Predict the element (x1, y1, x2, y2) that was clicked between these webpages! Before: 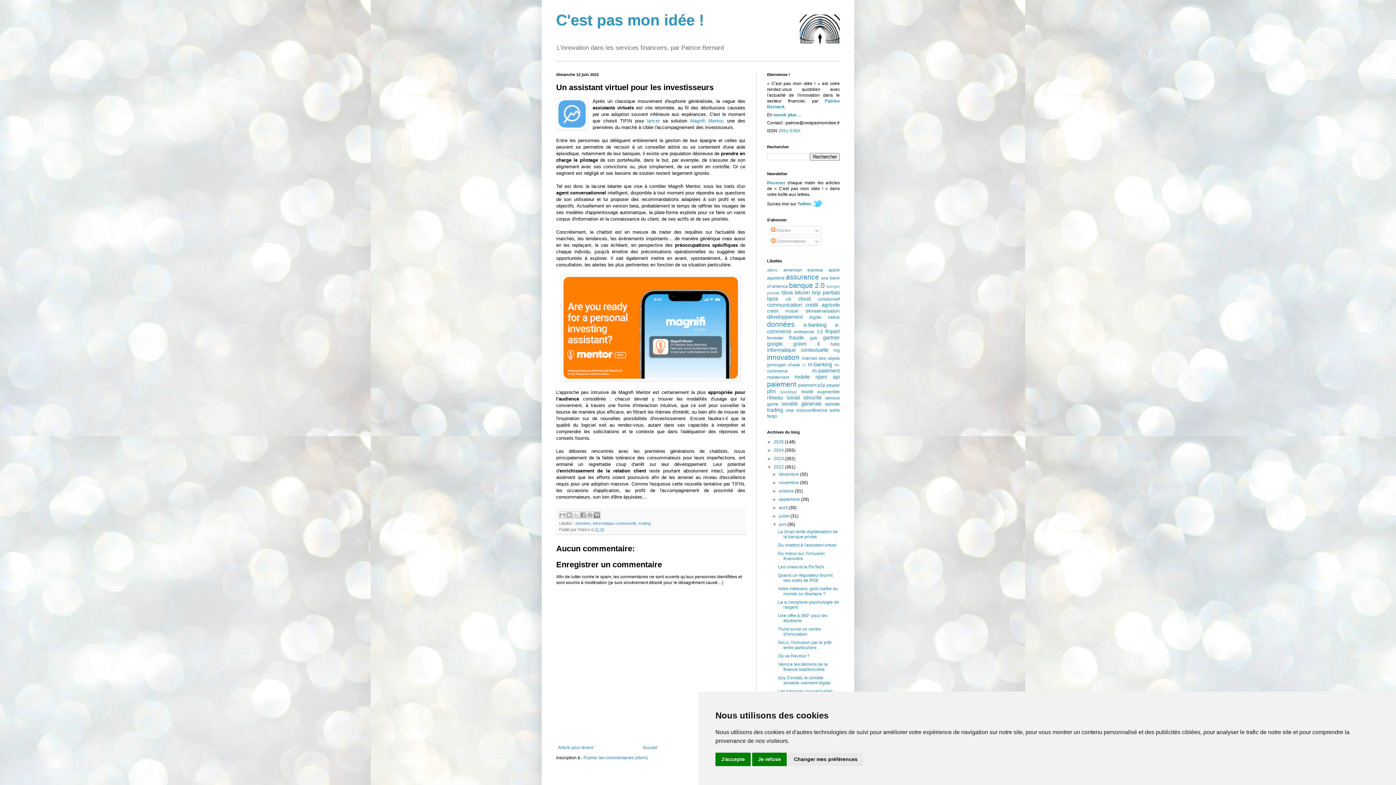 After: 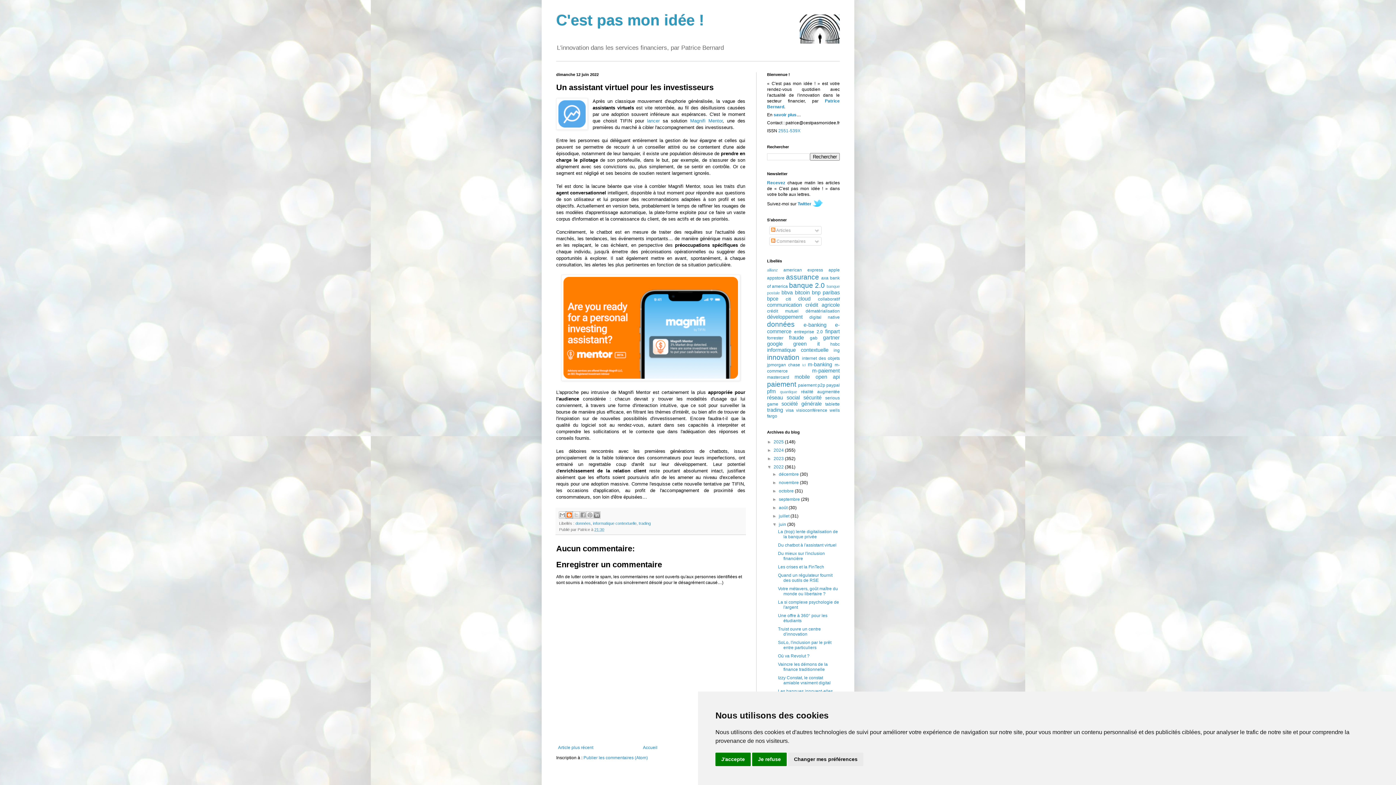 Action: bbox: (565, 511, 573, 519) label: BlogThis!